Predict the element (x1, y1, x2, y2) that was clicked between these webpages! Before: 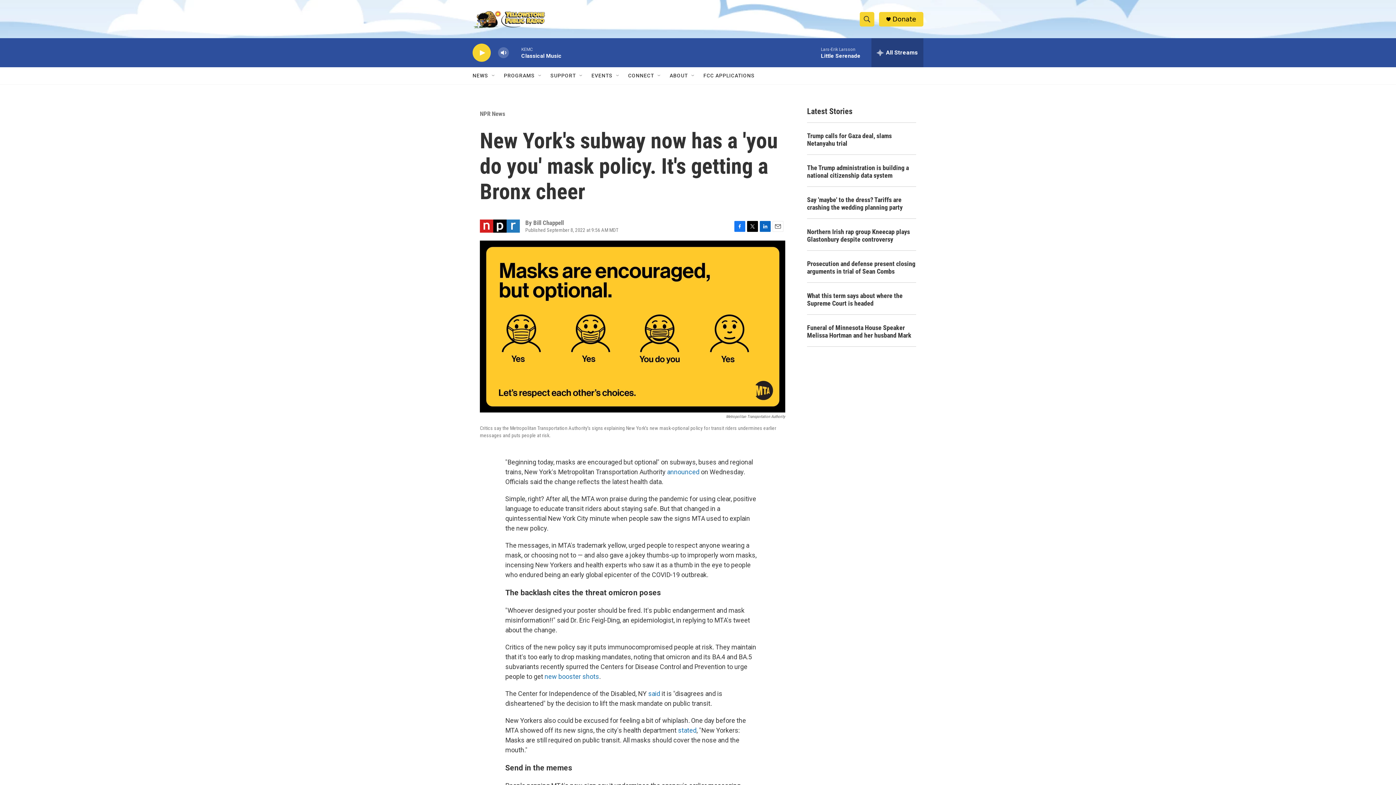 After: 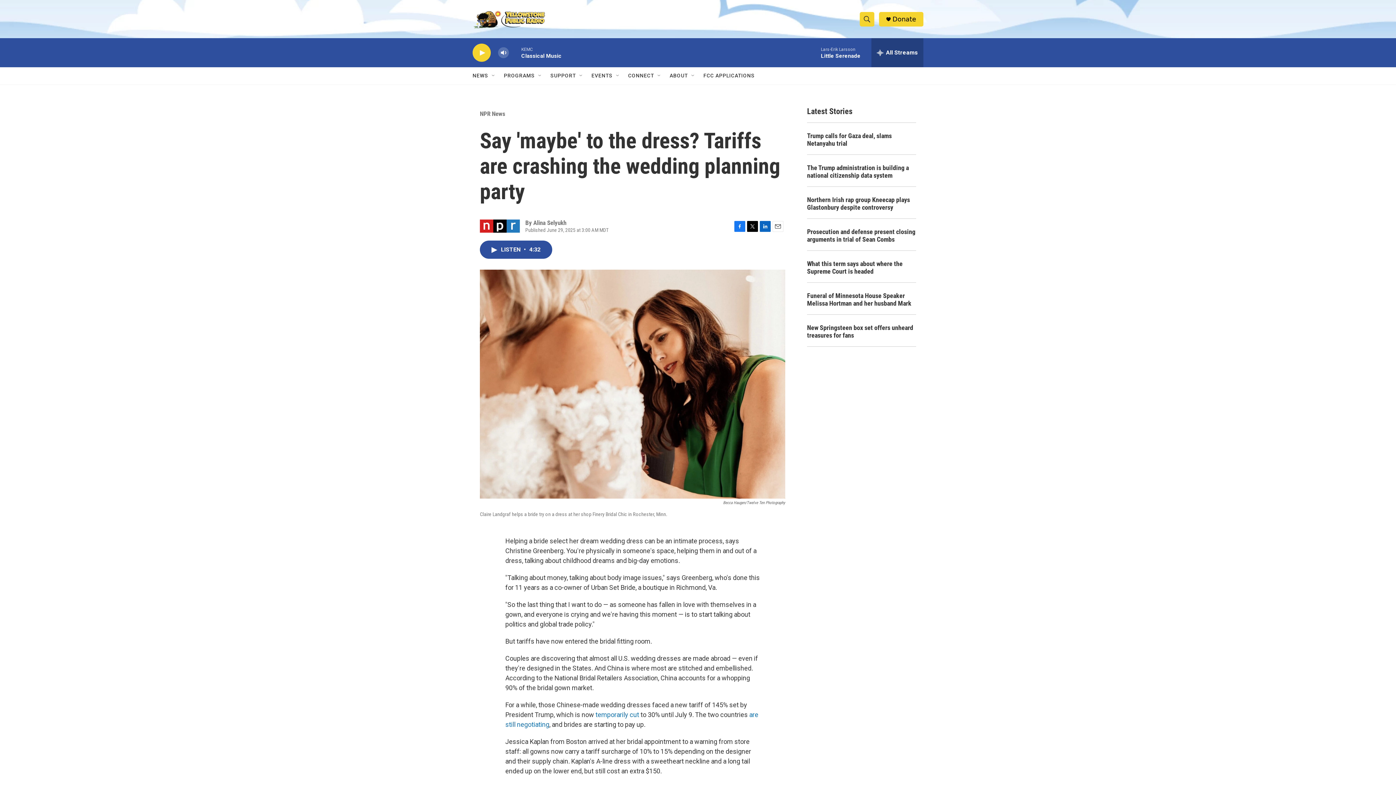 Action: label: Say 'maybe' to the dress? Tariffs are crashing the wedding planning party bbox: (807, 196, 916, 211)